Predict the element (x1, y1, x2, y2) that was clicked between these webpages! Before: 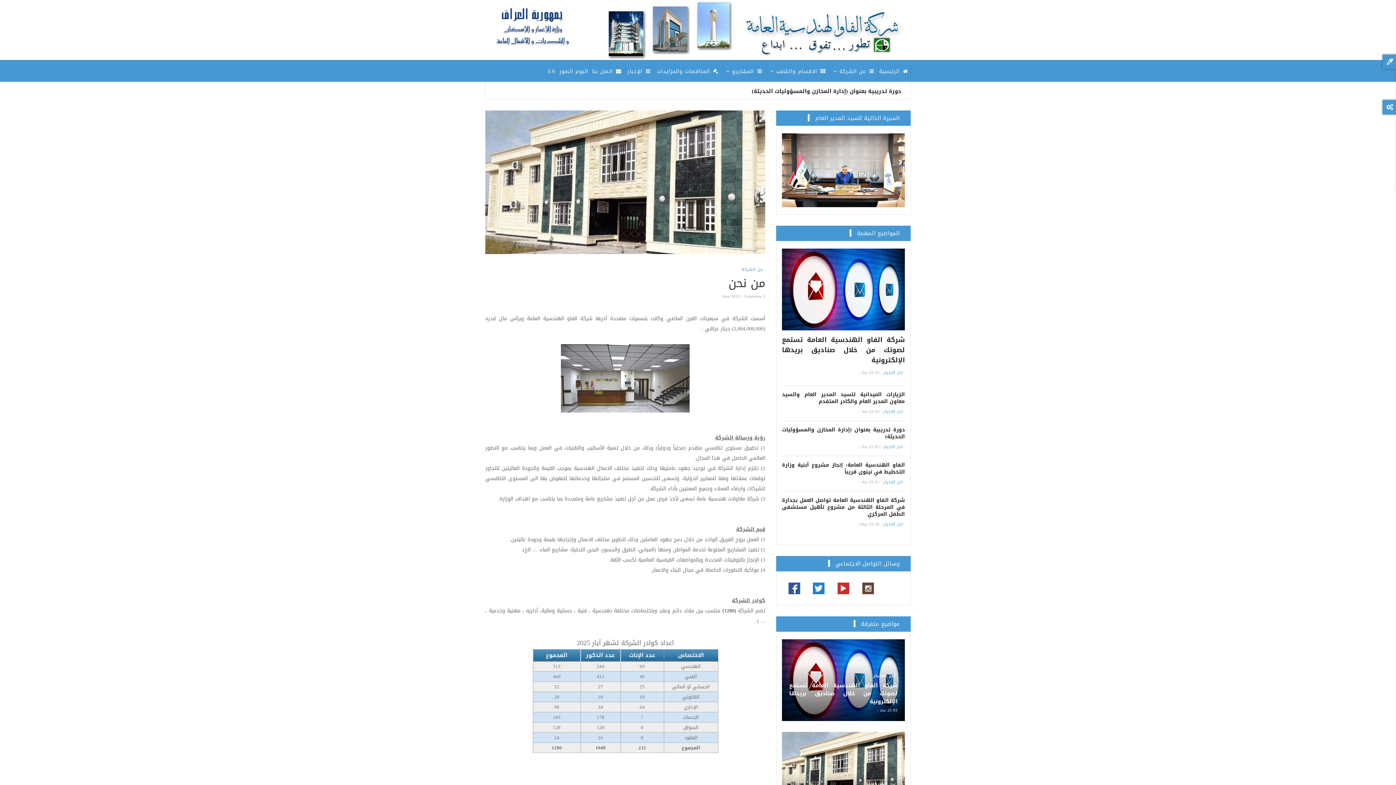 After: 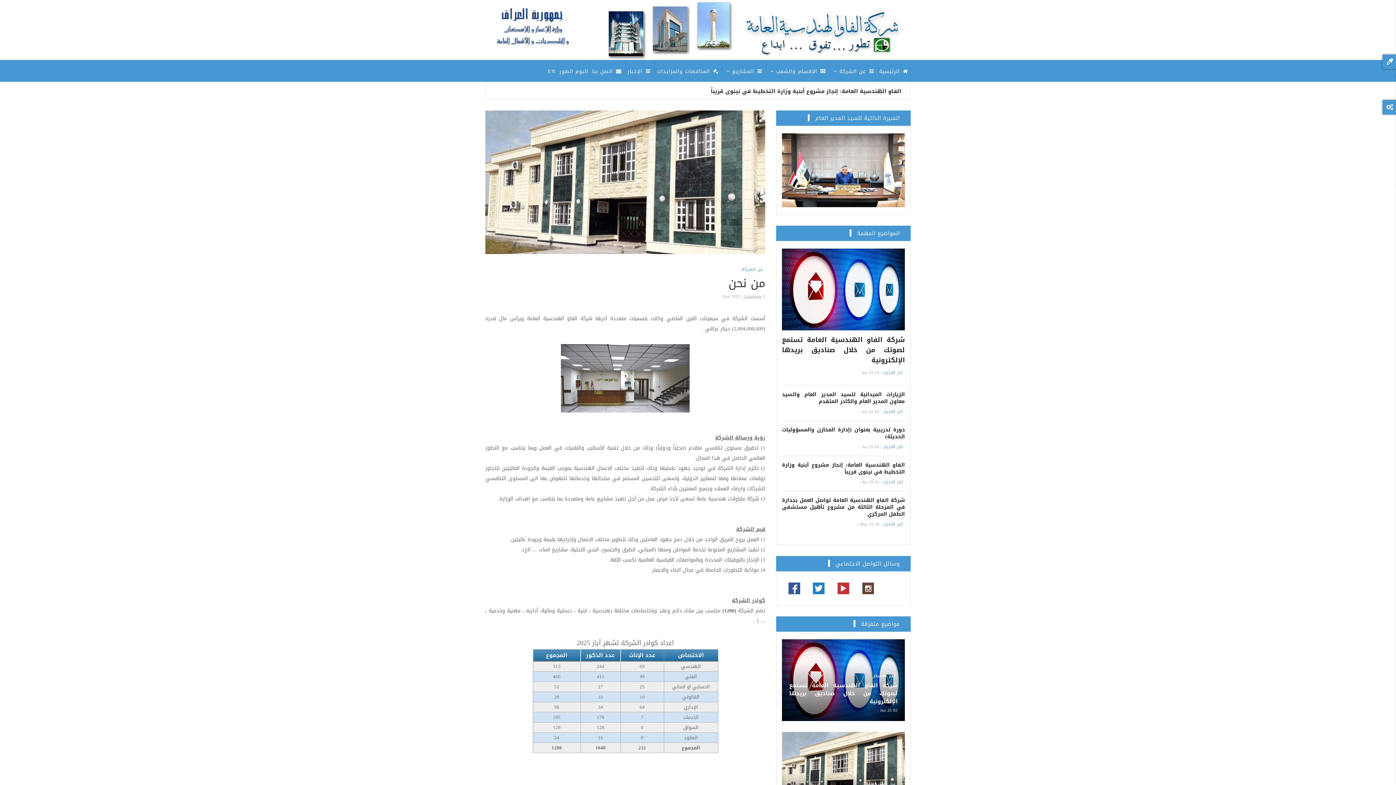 Action: bbox: (744, 292, 761, 300) label: Comments